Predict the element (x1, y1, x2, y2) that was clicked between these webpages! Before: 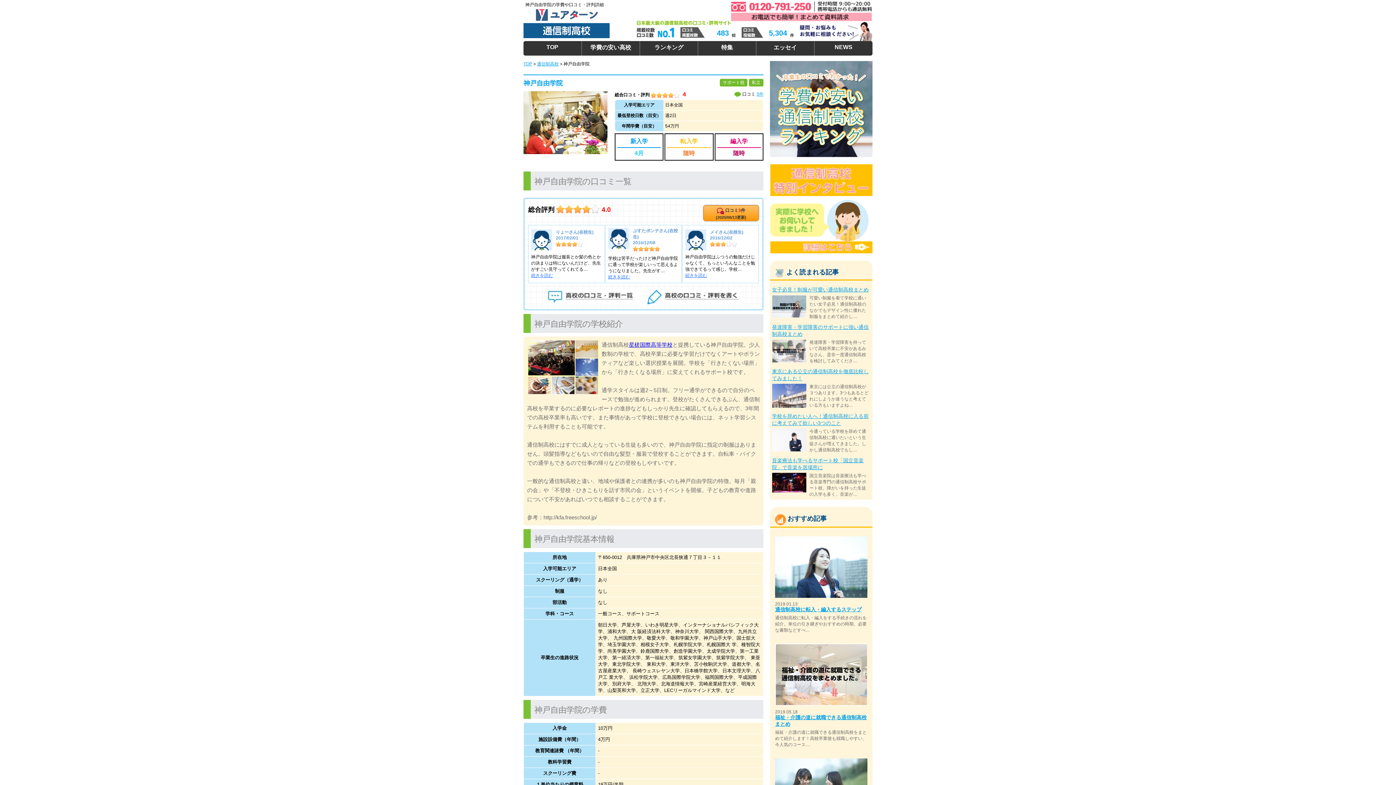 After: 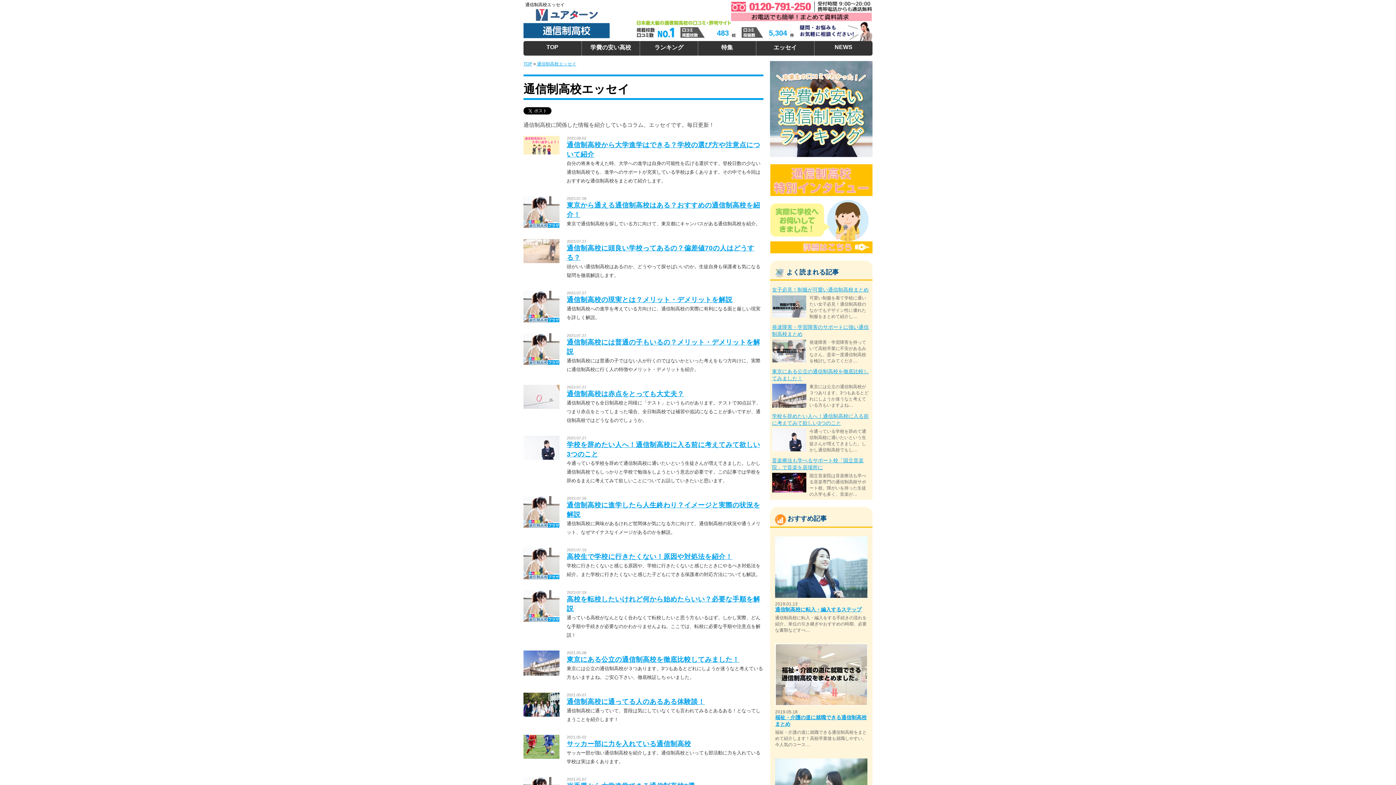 Action: label: エッセイ bbox: (756, 41, 814, 55)